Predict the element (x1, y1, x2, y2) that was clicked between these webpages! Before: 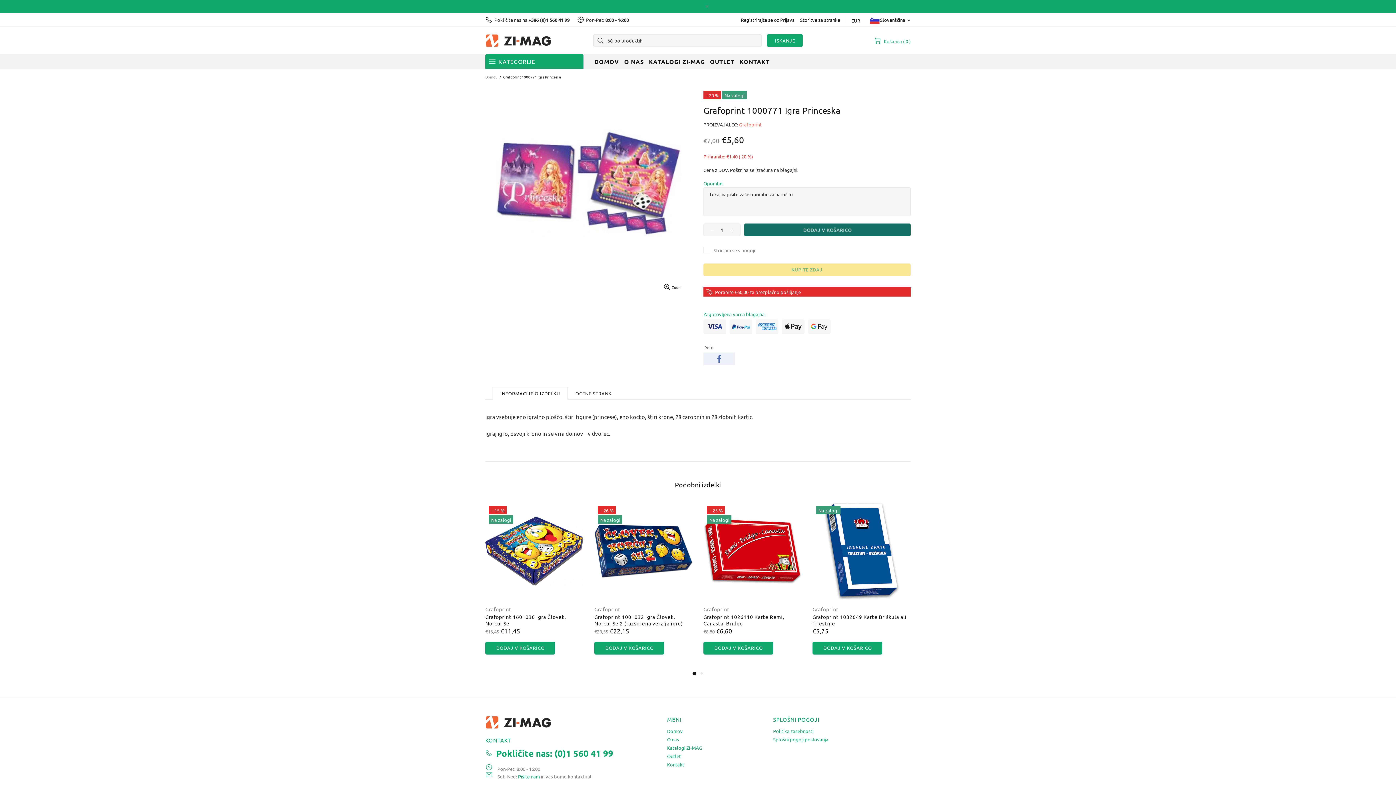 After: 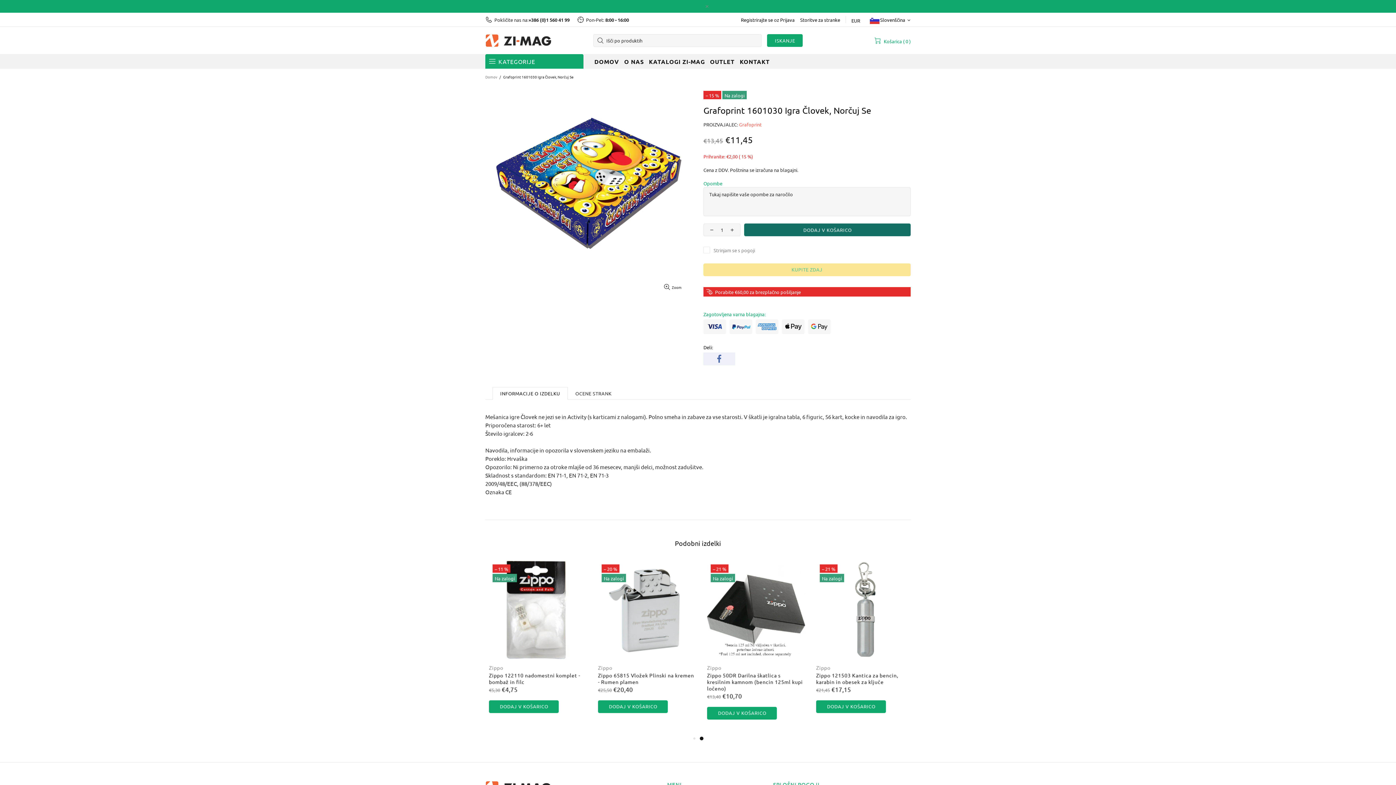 Action: bbox: (485, 502, 583, 528)